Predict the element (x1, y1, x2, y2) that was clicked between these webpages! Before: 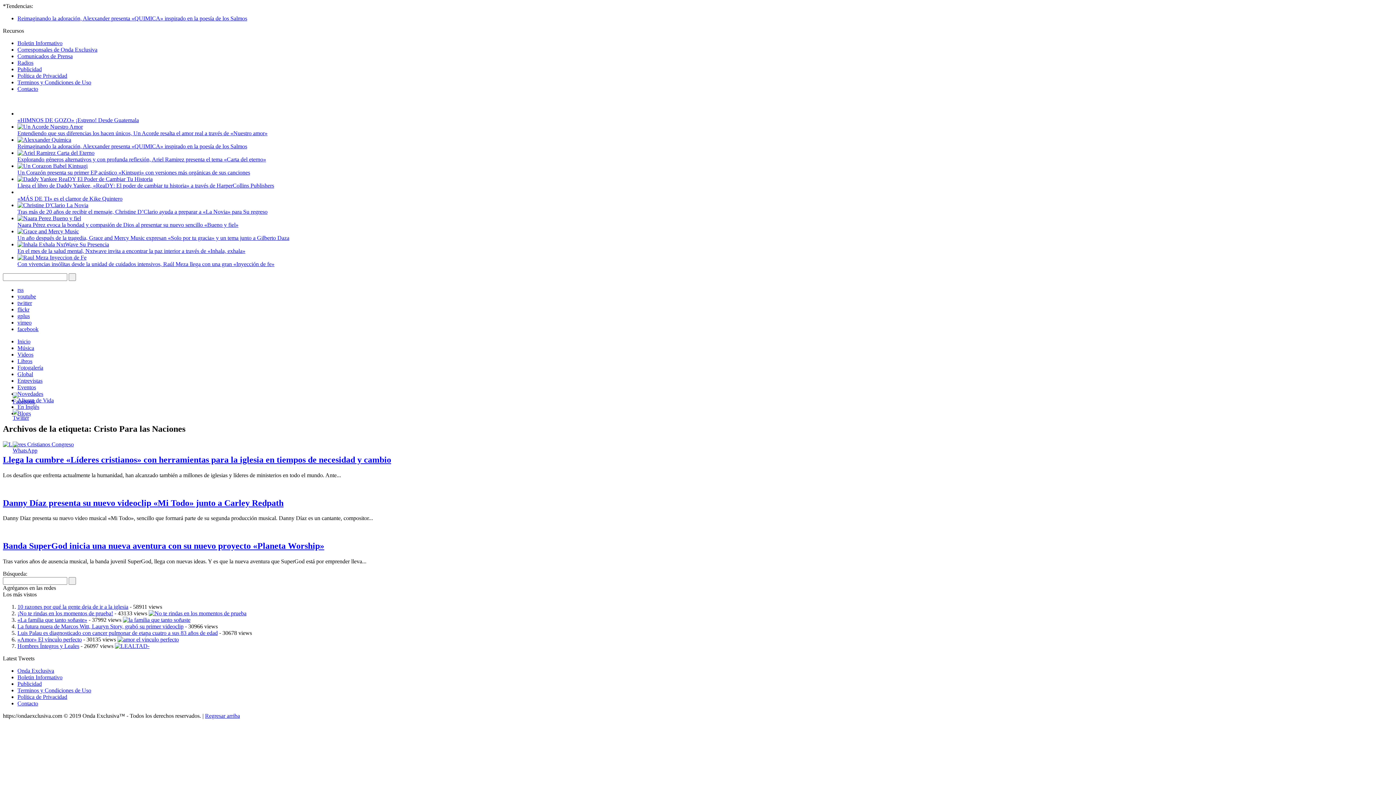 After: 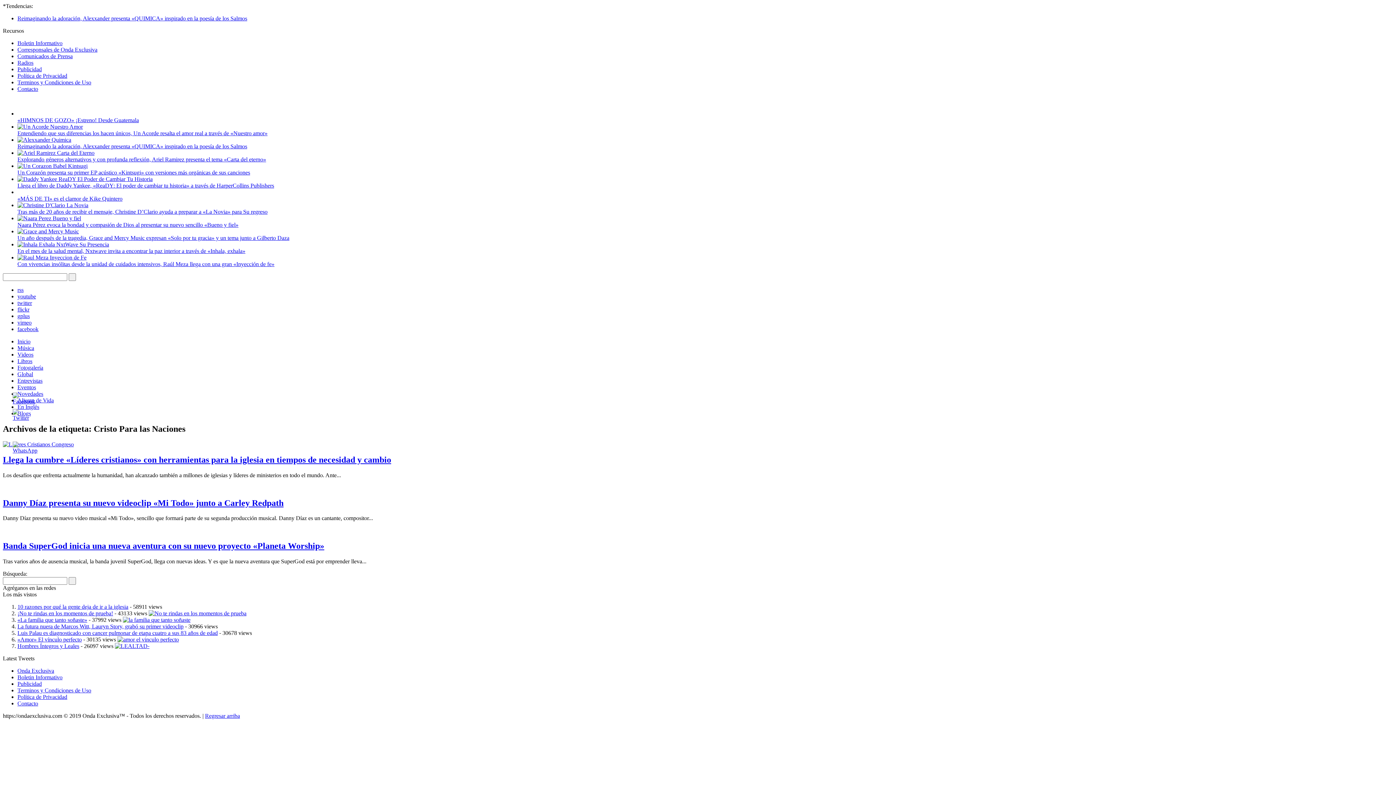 Action: bbox: (12, 410, 35, 417)